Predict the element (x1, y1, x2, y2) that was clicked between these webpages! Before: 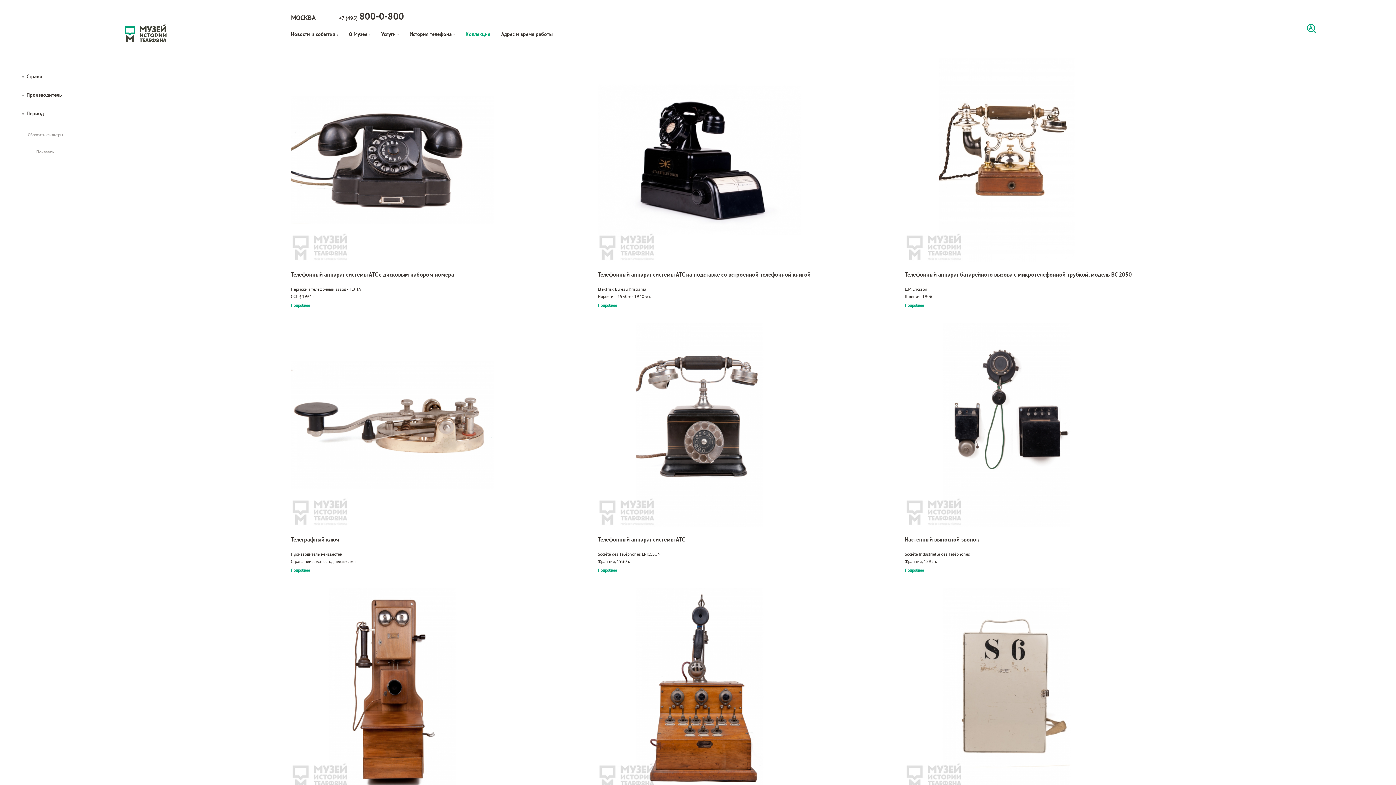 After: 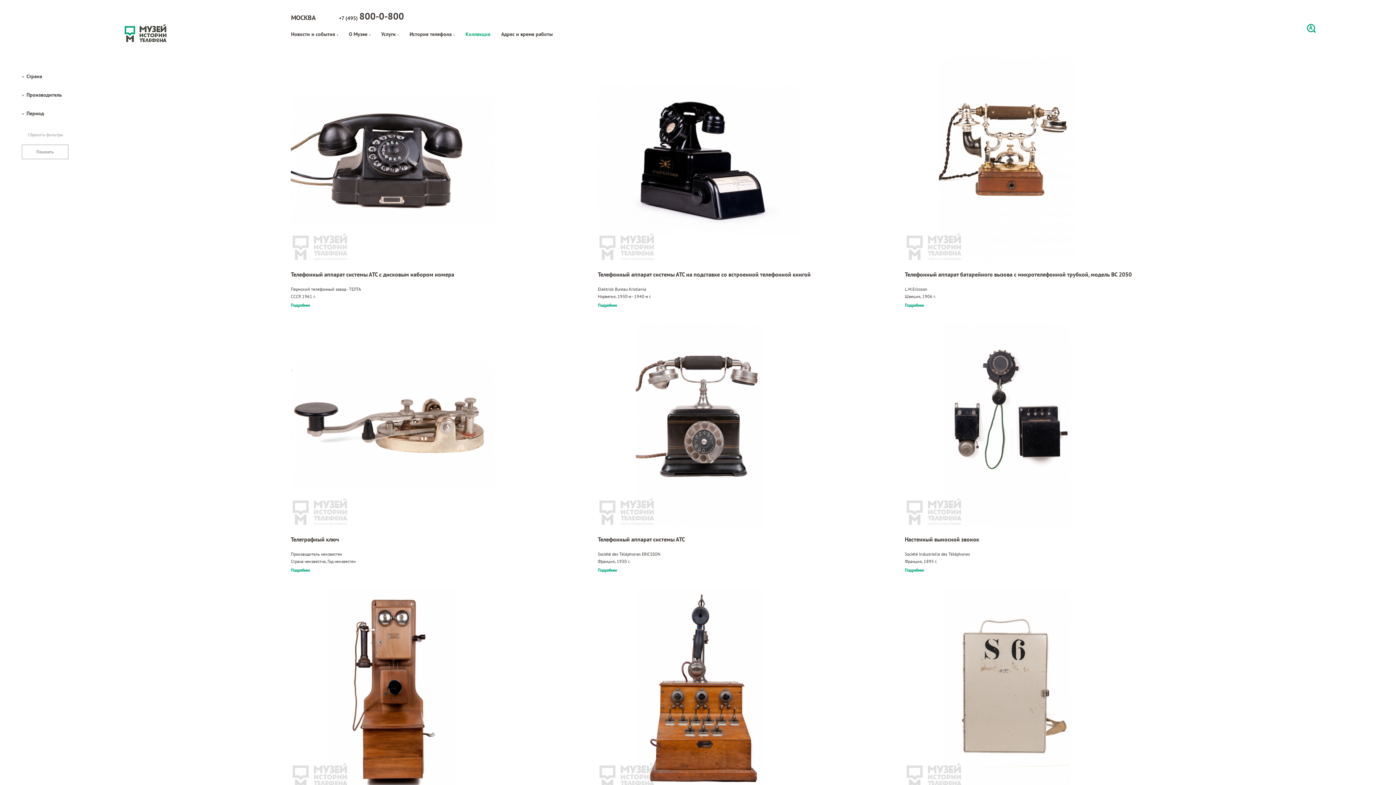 Action: bbox: (290, 588, 576, 792)